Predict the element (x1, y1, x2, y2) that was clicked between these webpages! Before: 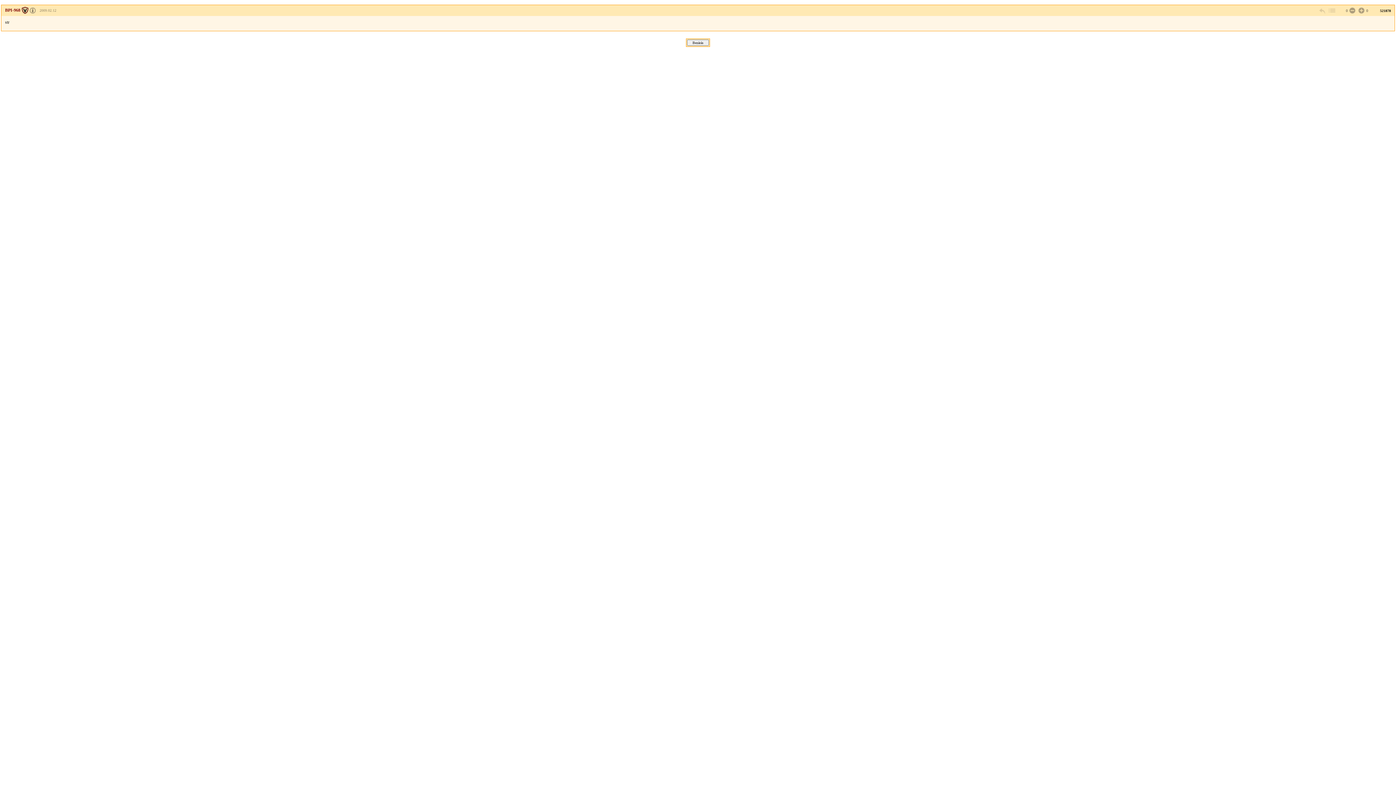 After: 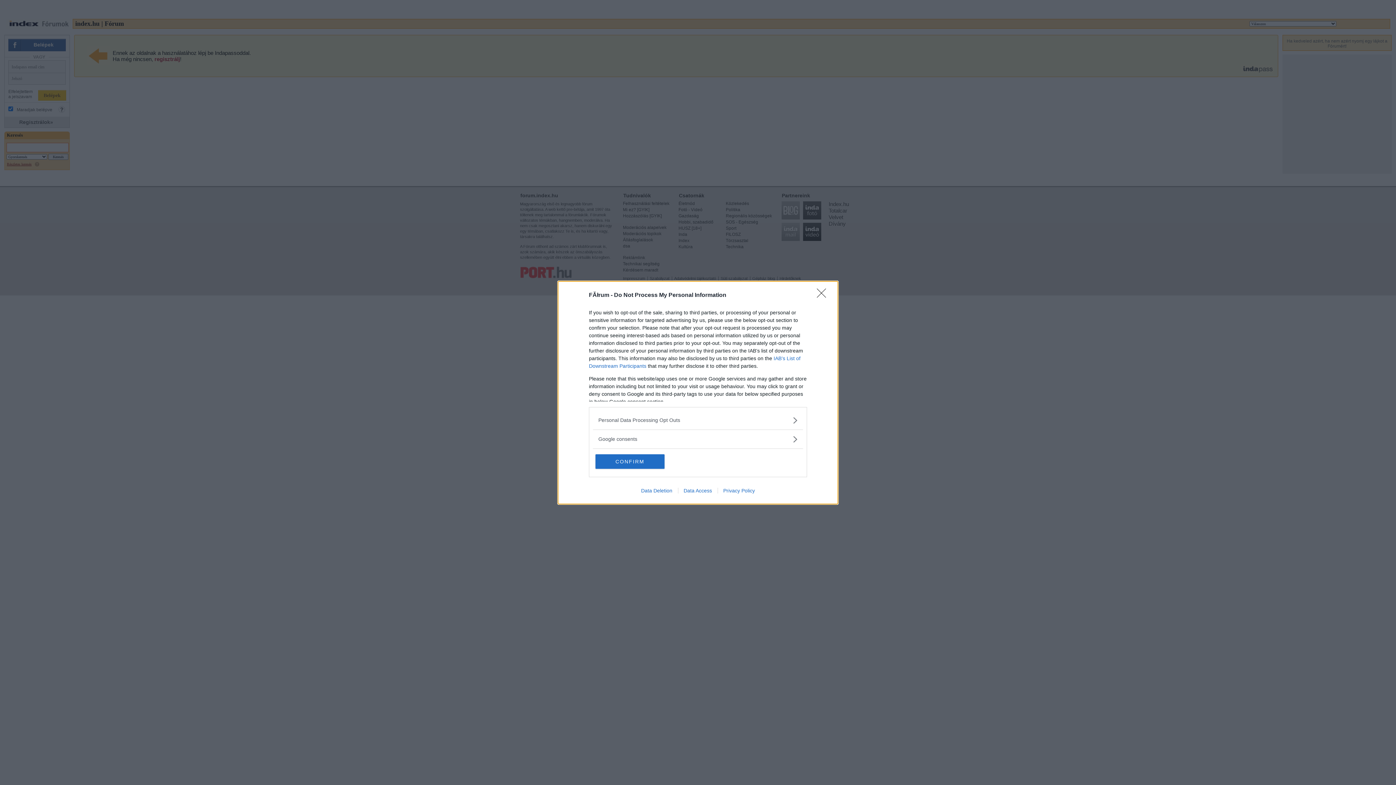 Action: bbox: (1348, 6, 1355, 14)